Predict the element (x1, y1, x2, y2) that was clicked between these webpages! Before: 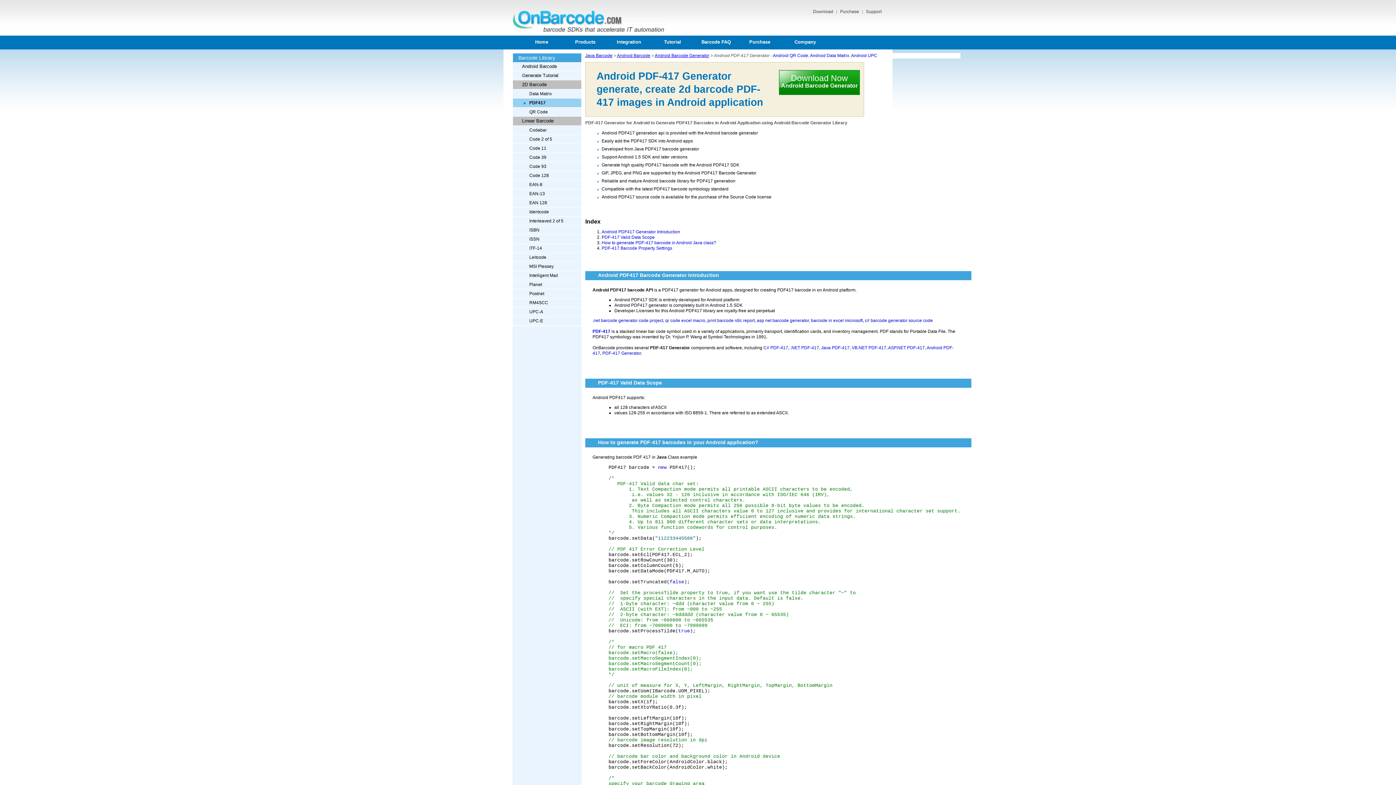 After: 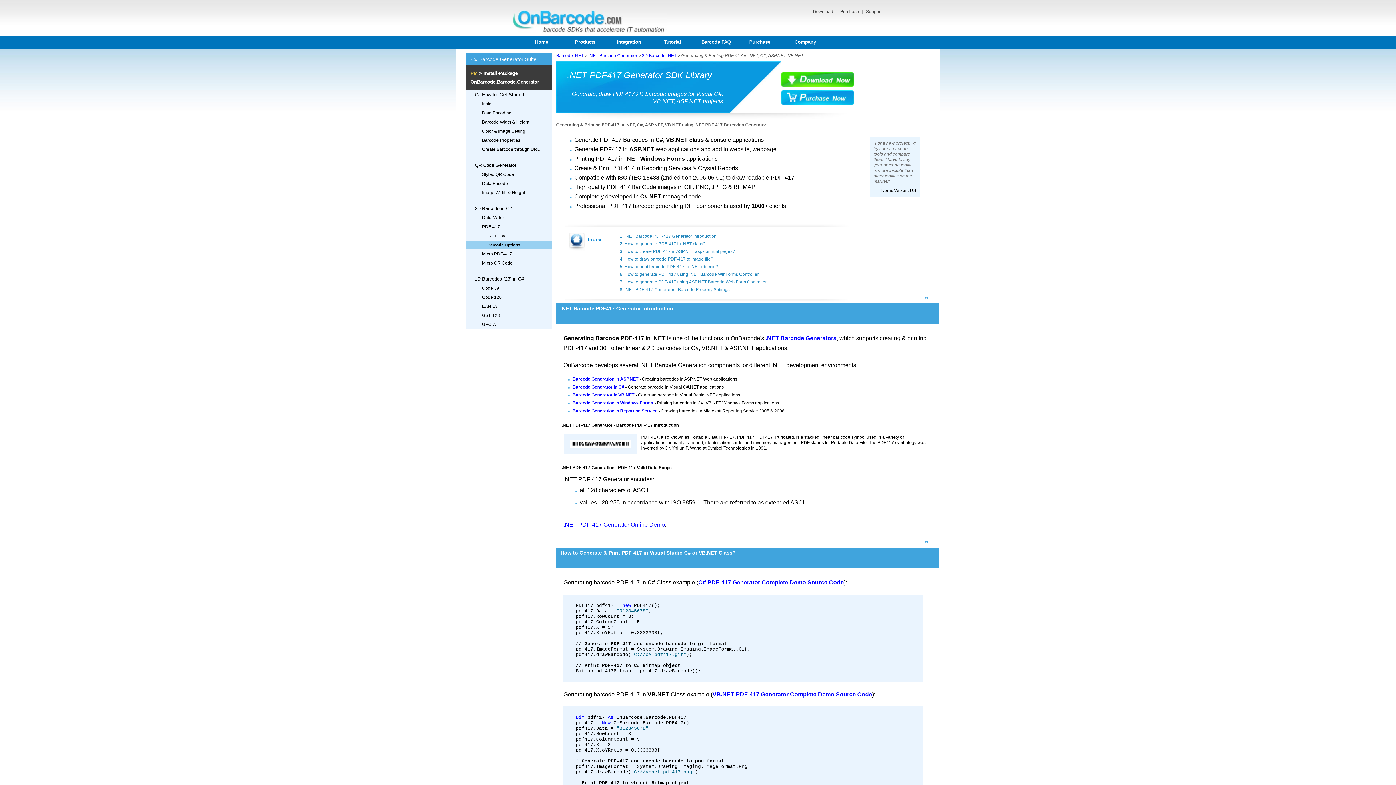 Action: label: .NET PDF-417 bbox: (790, 345, 819, 350)